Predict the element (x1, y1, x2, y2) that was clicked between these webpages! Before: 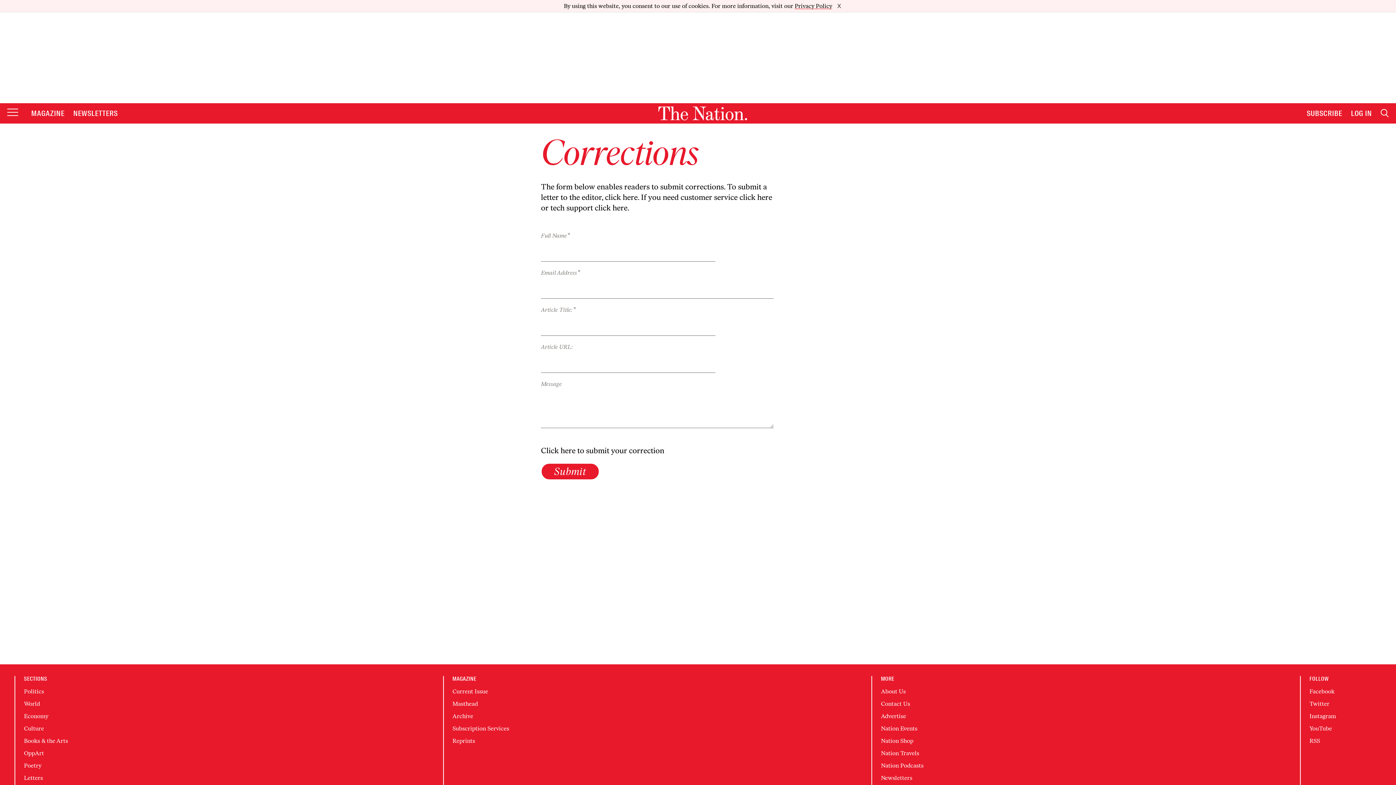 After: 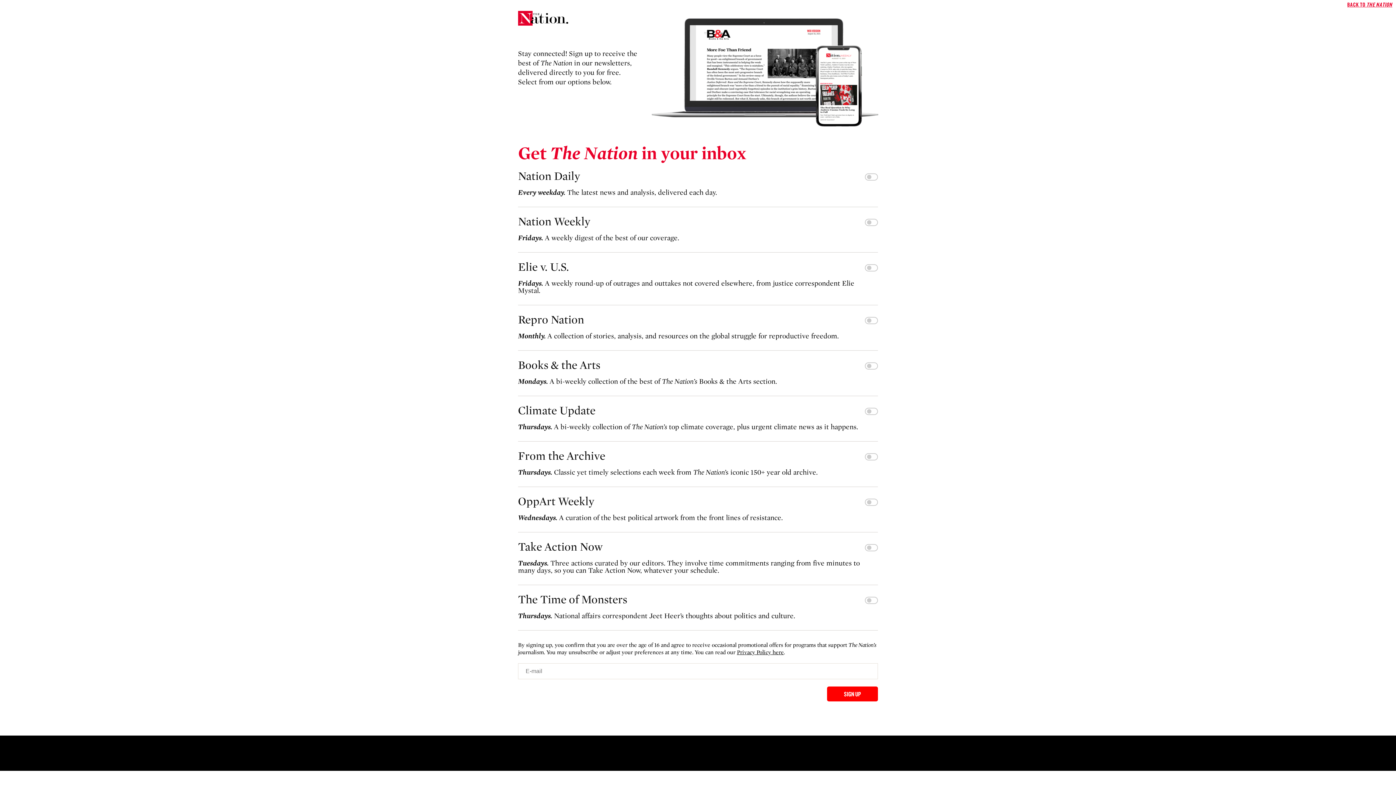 Action: label: Newsletters bbox: (881, 762, 912, 769)